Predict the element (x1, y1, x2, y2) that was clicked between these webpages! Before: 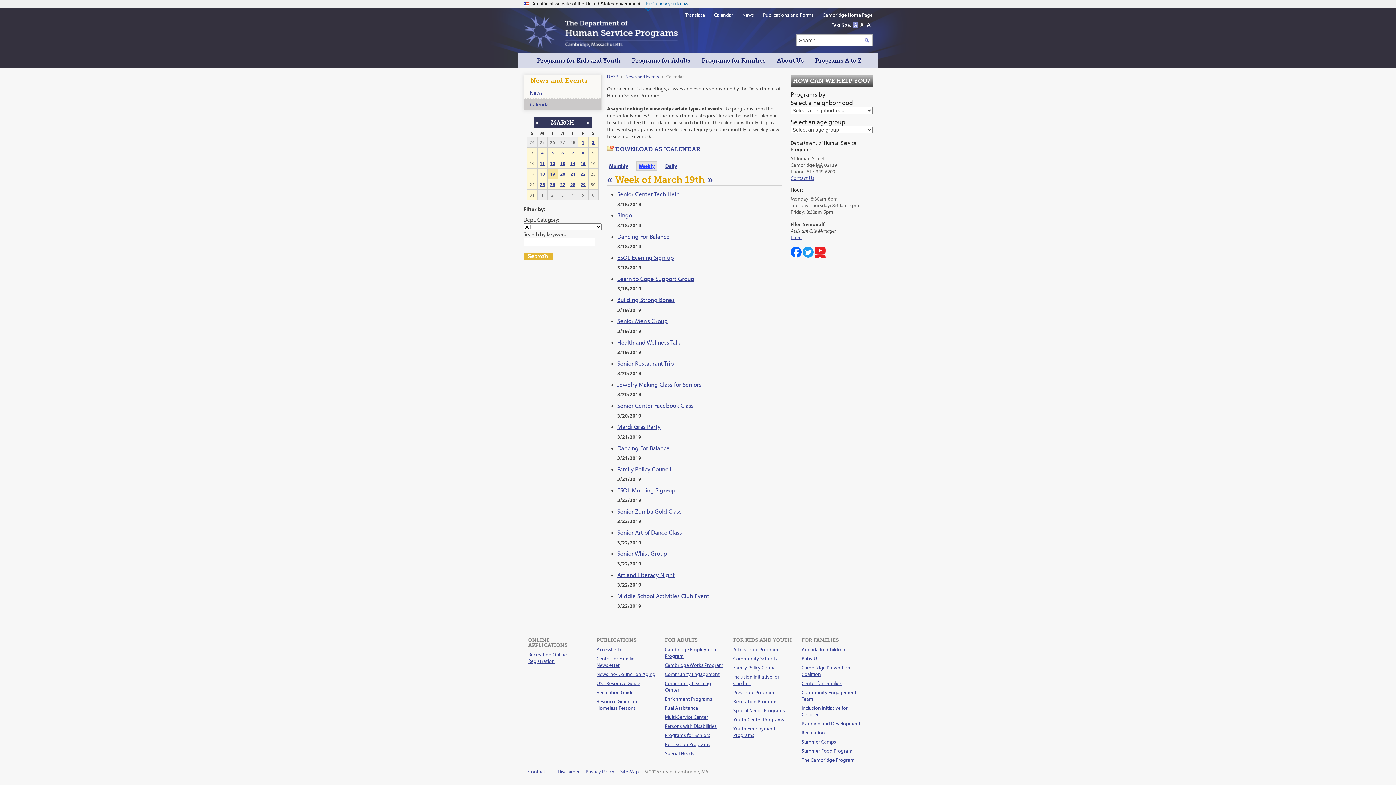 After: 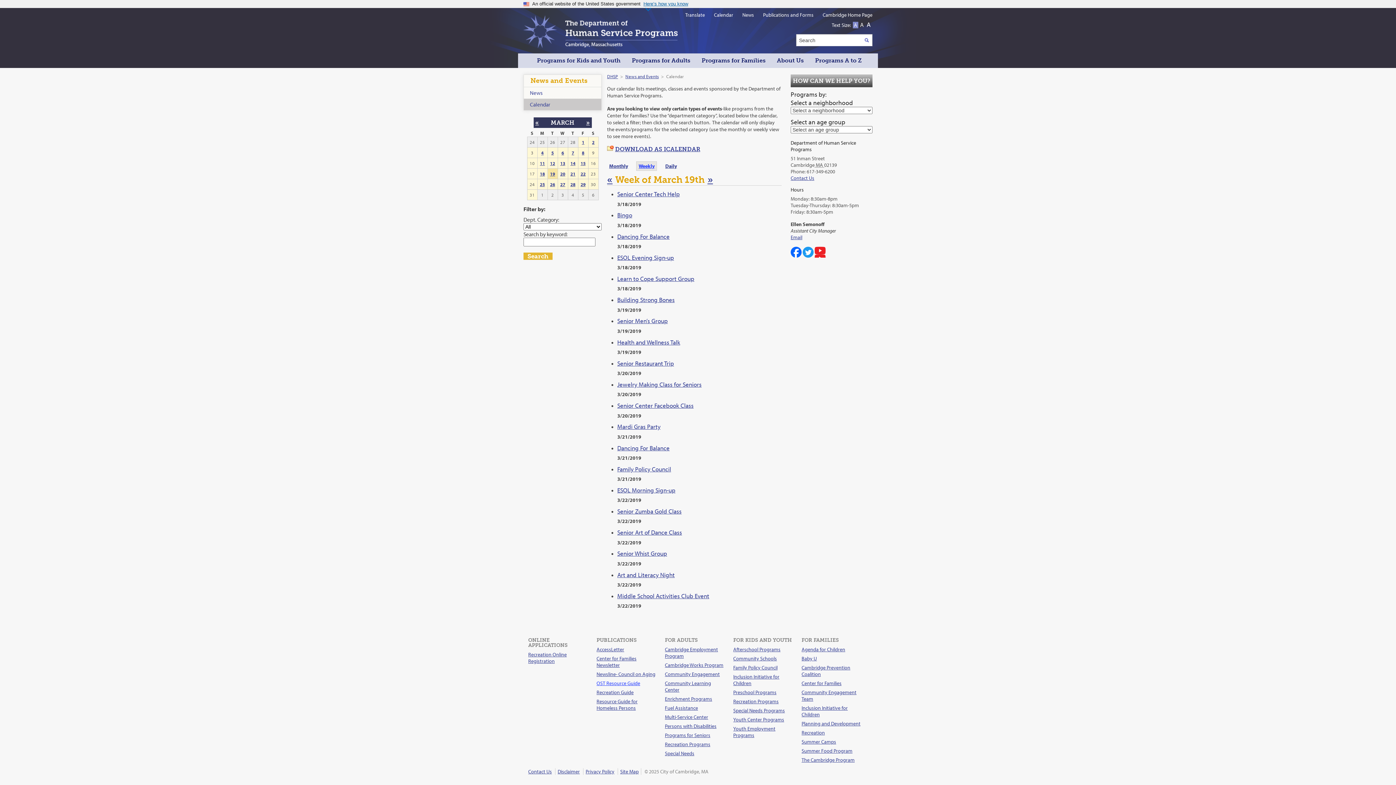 Action: bbox: (596, 680, 640, 686) label: OST Resource Guide